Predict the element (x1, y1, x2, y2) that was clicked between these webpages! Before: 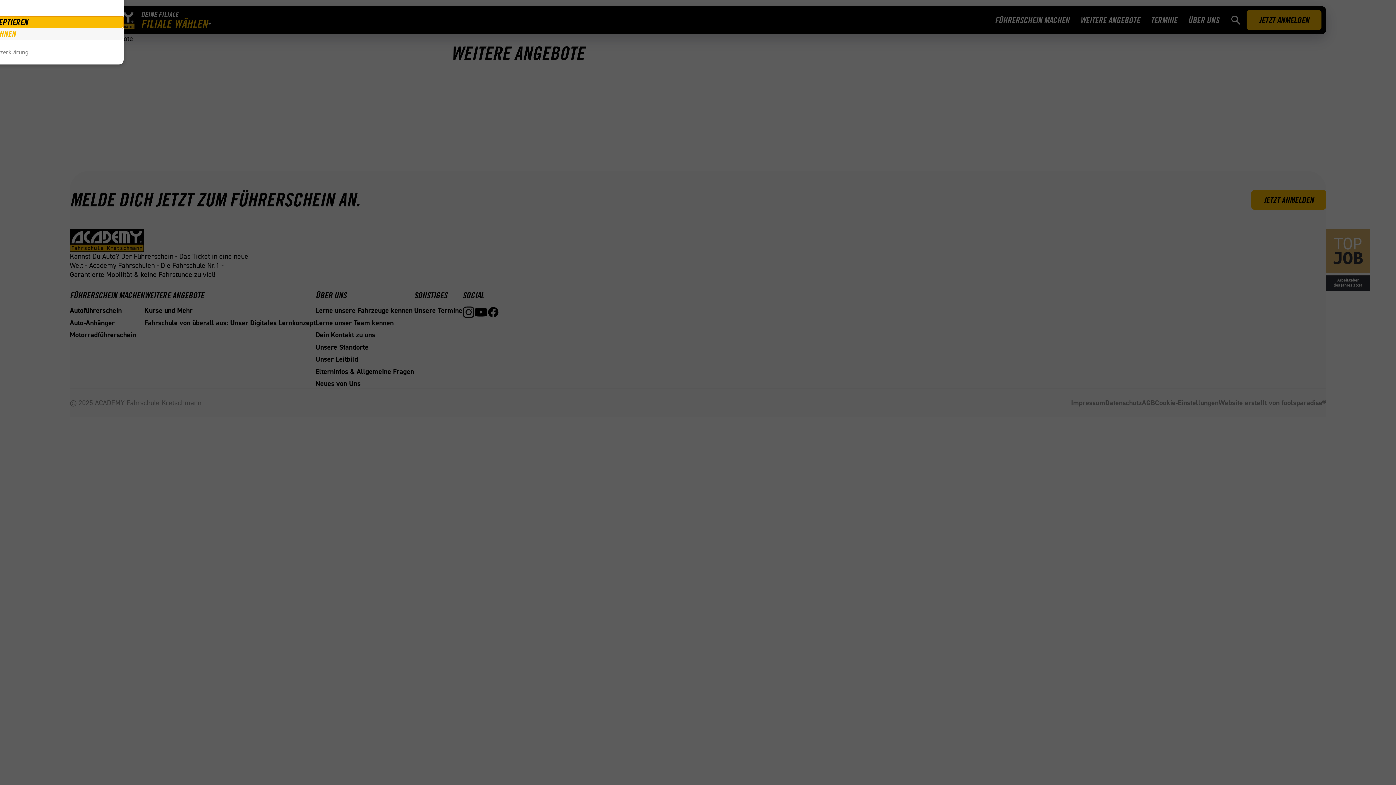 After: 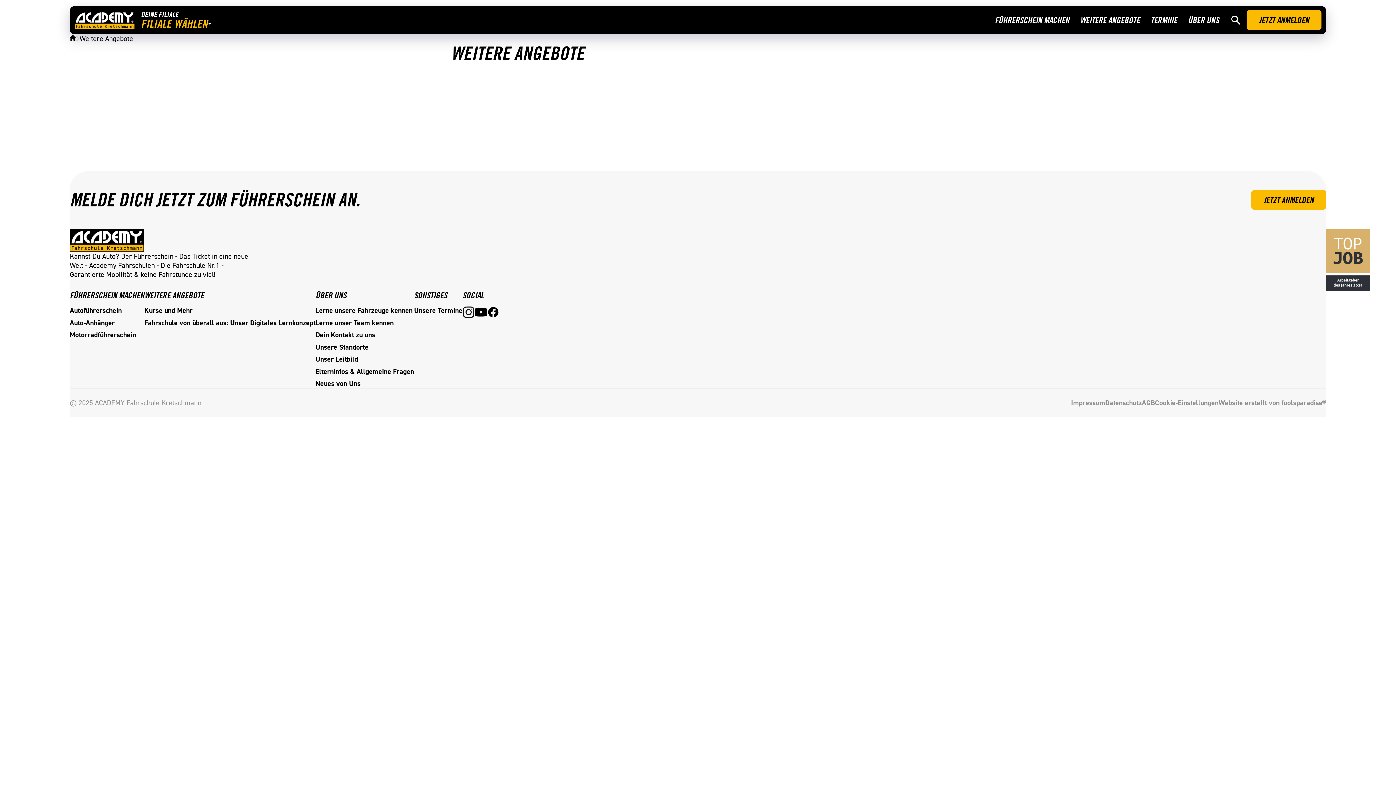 Action: label: ABLEHNEN bbox: (-123, 28, 123, 39)